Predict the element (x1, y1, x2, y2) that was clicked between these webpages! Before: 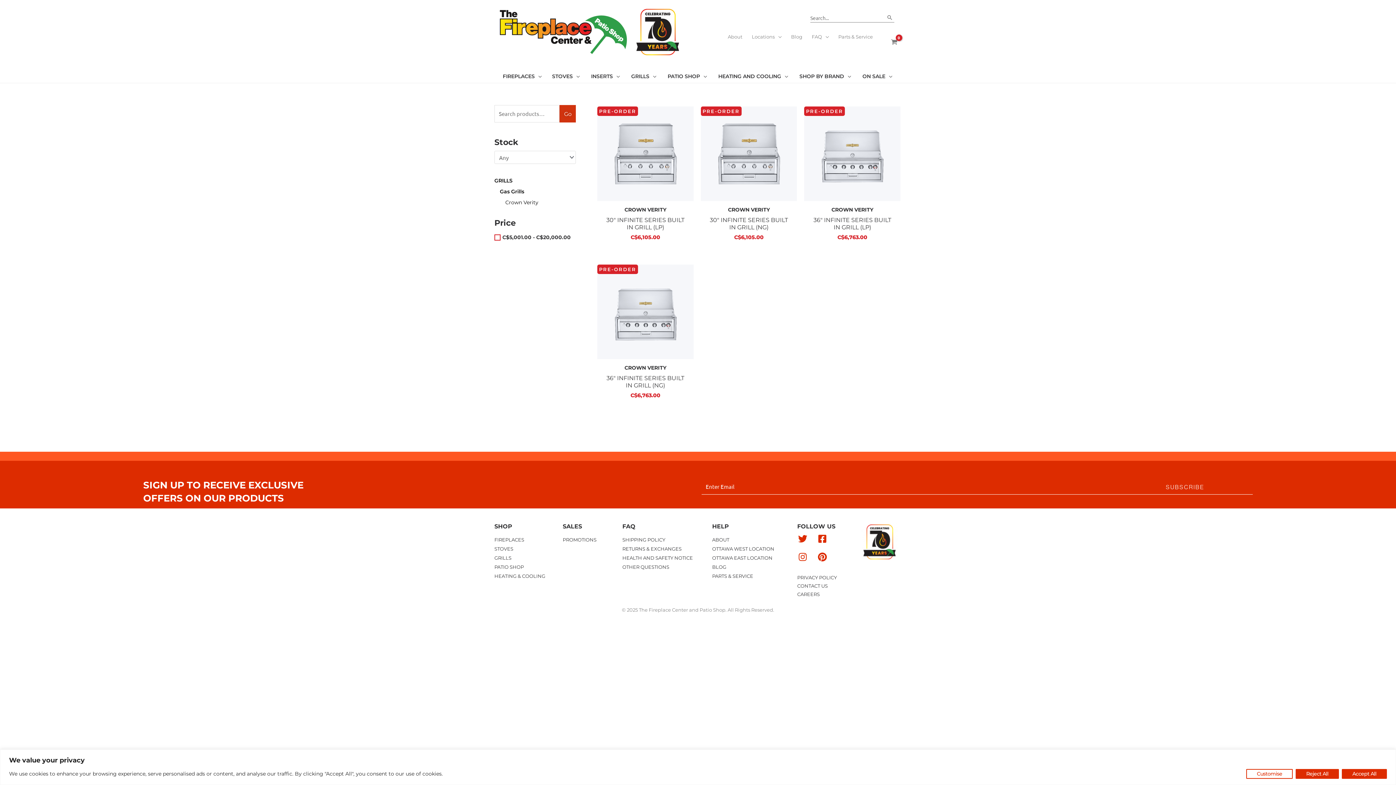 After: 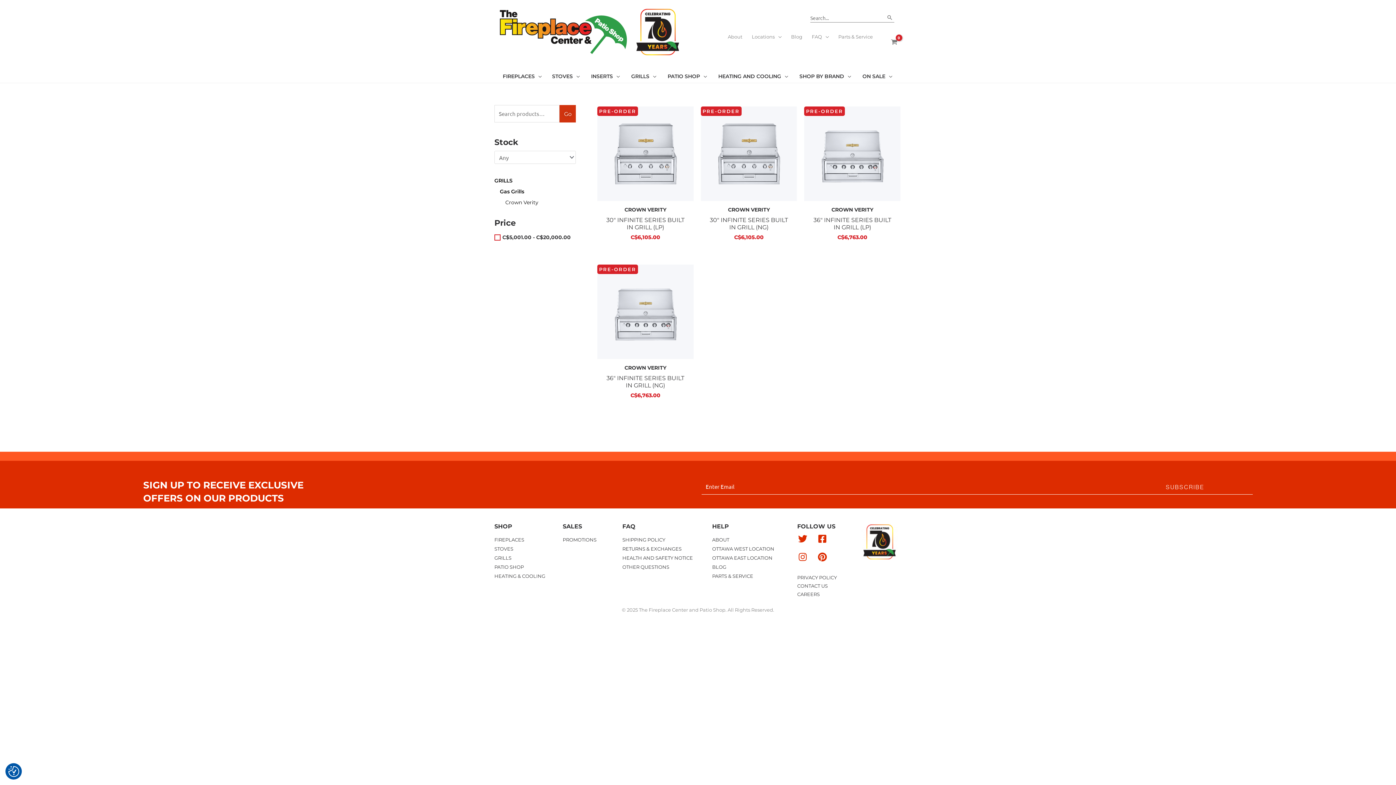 Action: label: Accept All bbox: (1342, 769, 1387, 779)